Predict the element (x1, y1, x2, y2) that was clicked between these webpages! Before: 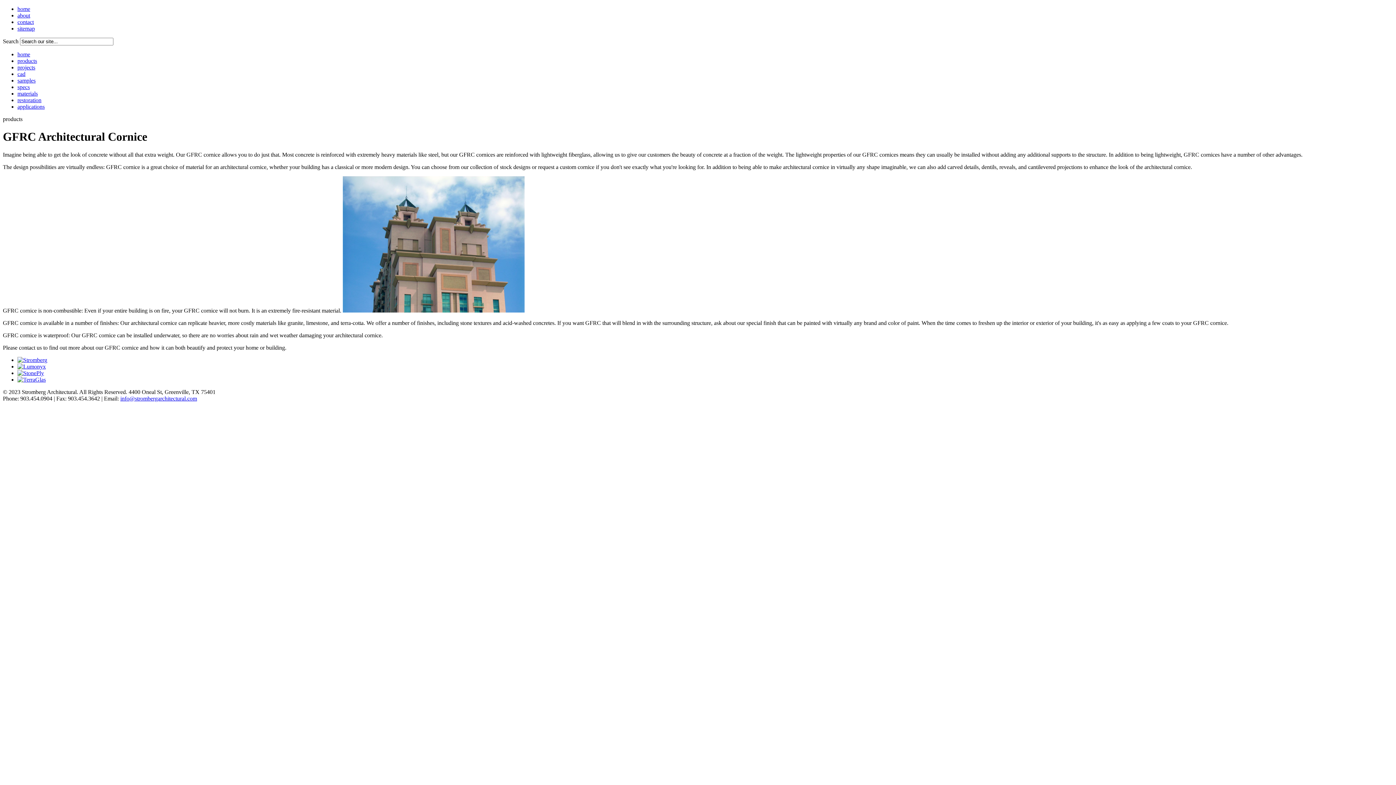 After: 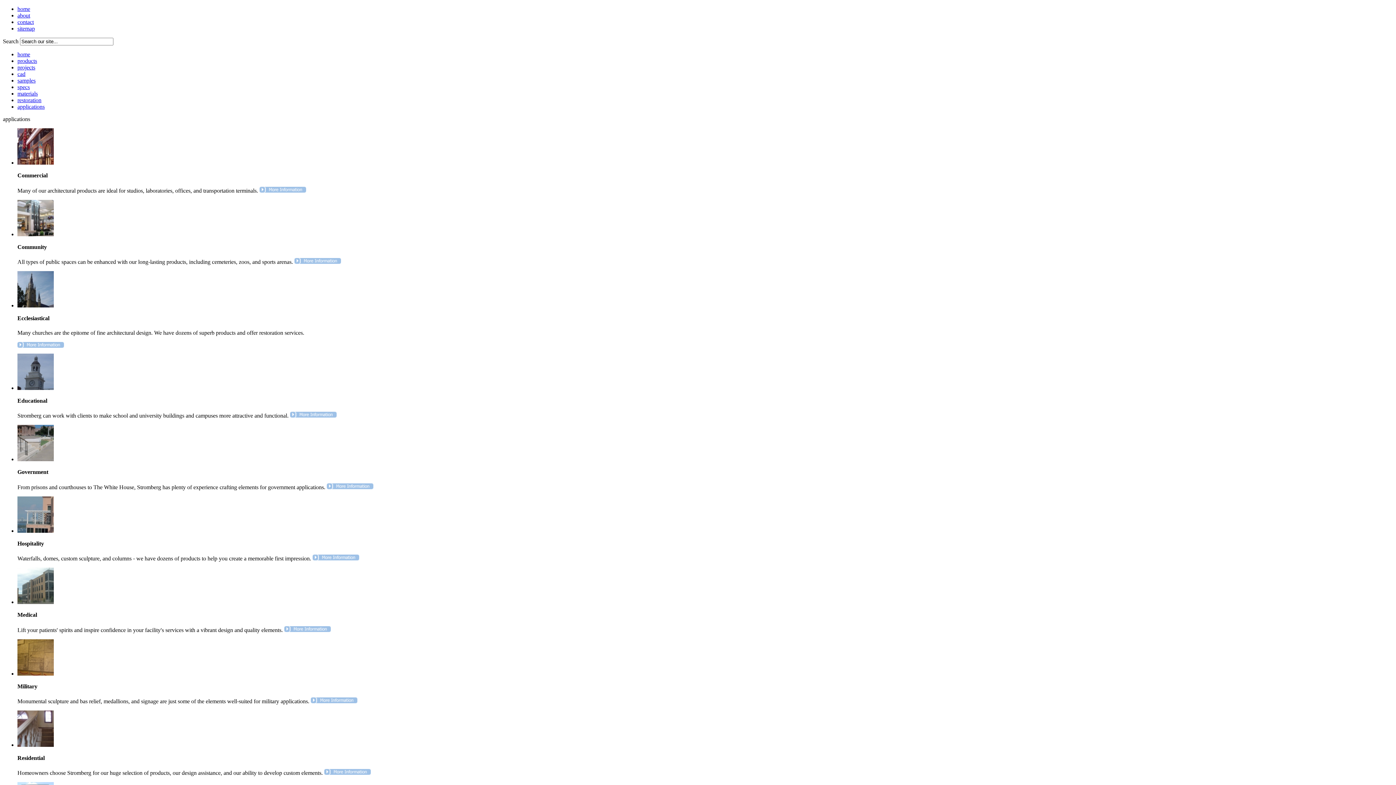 Action: label: applications bbox: (17, 103, 44, 109)